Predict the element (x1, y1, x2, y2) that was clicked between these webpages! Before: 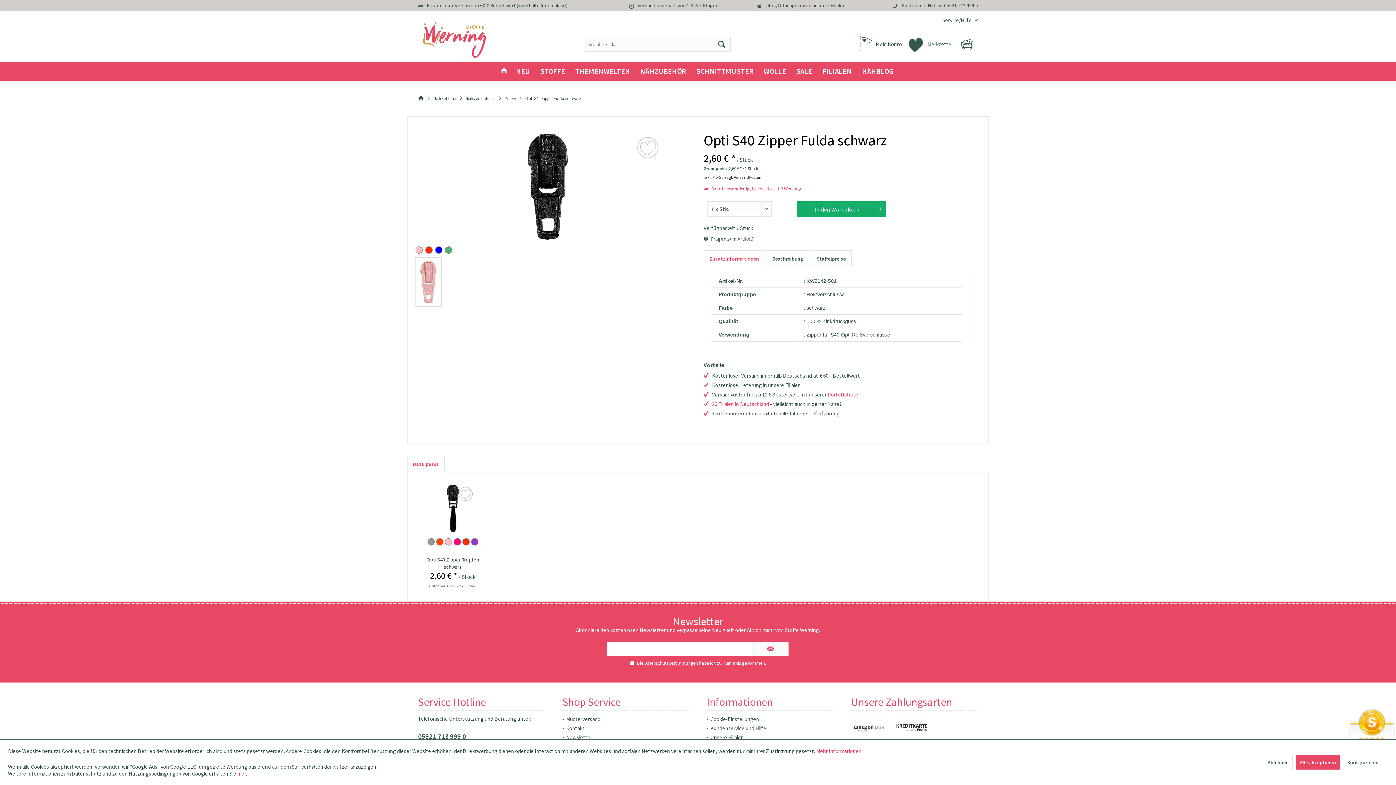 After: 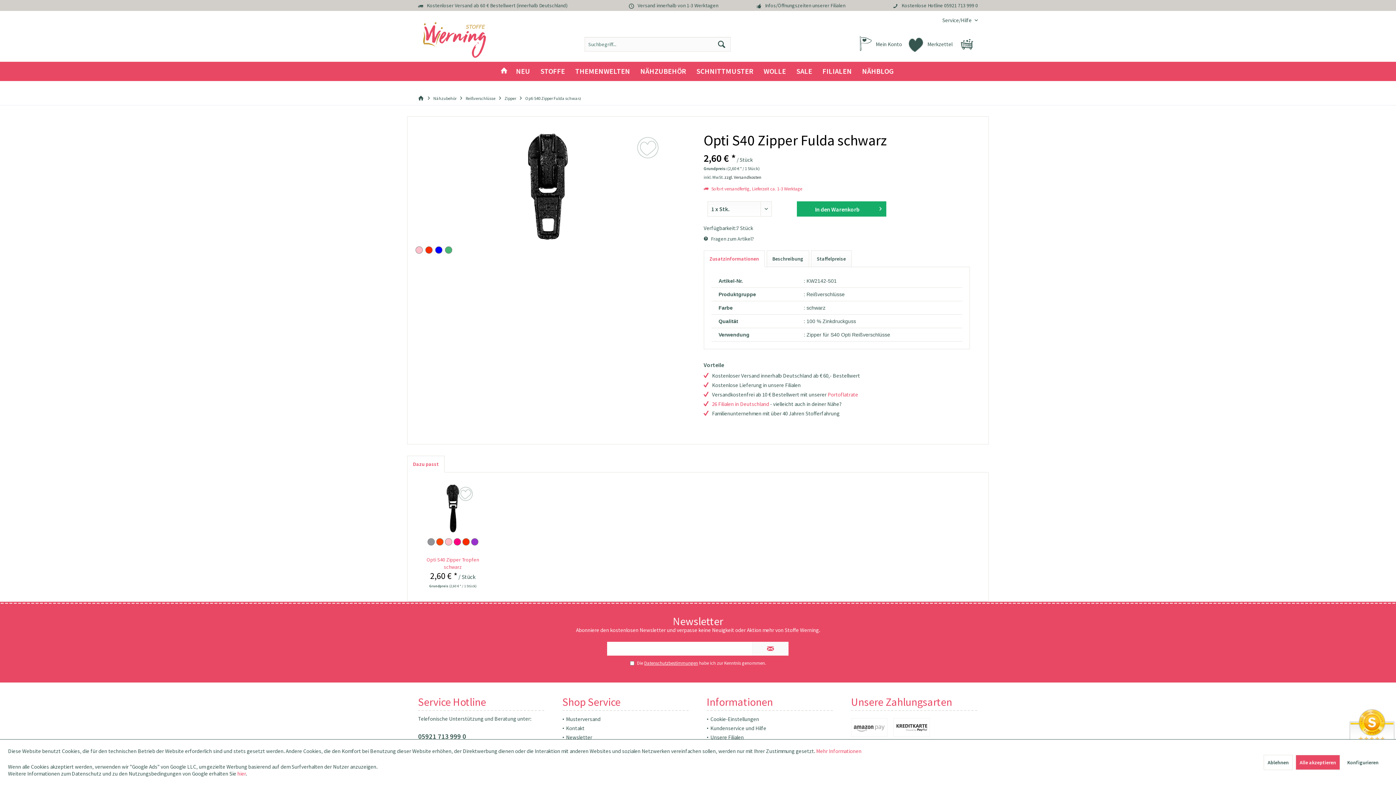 Action: bbox: (427, 538, 434, 545)